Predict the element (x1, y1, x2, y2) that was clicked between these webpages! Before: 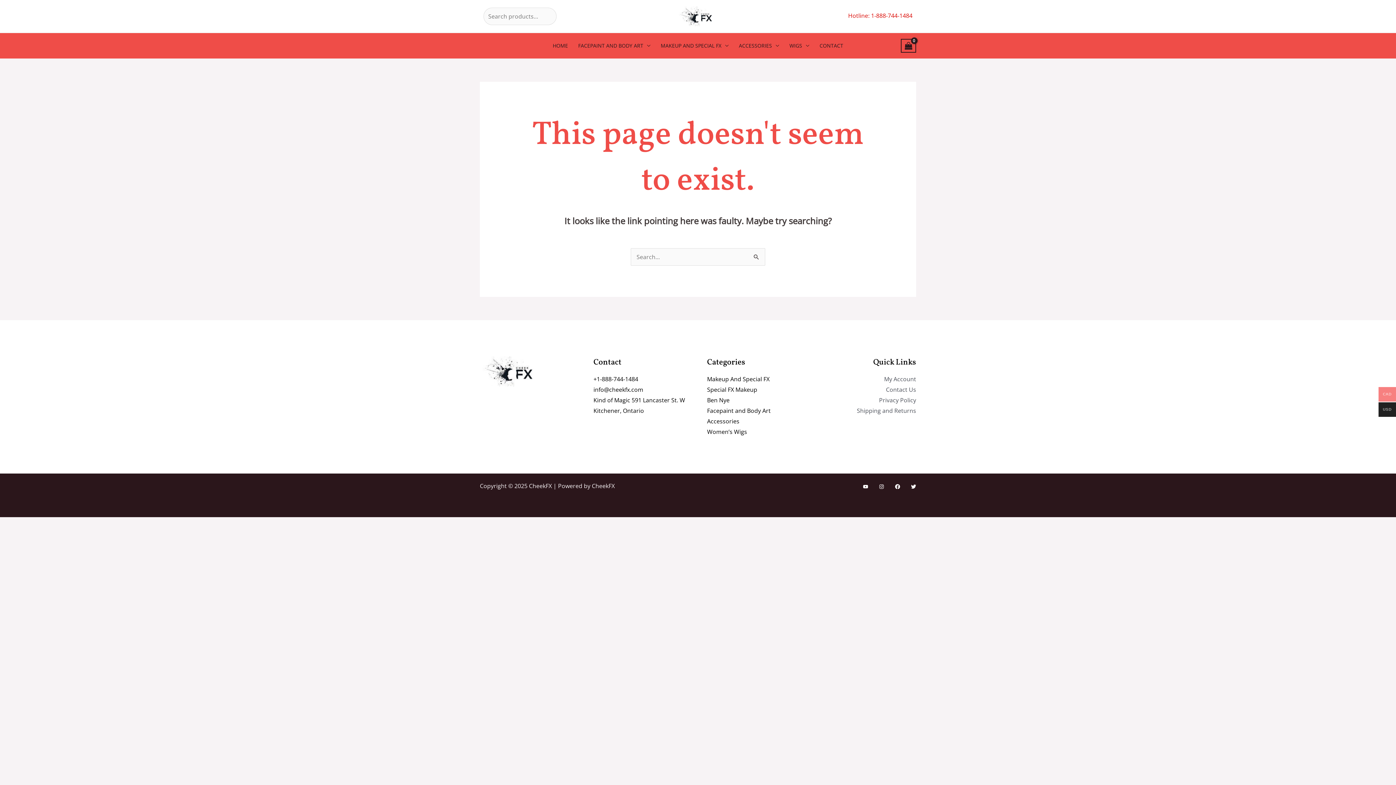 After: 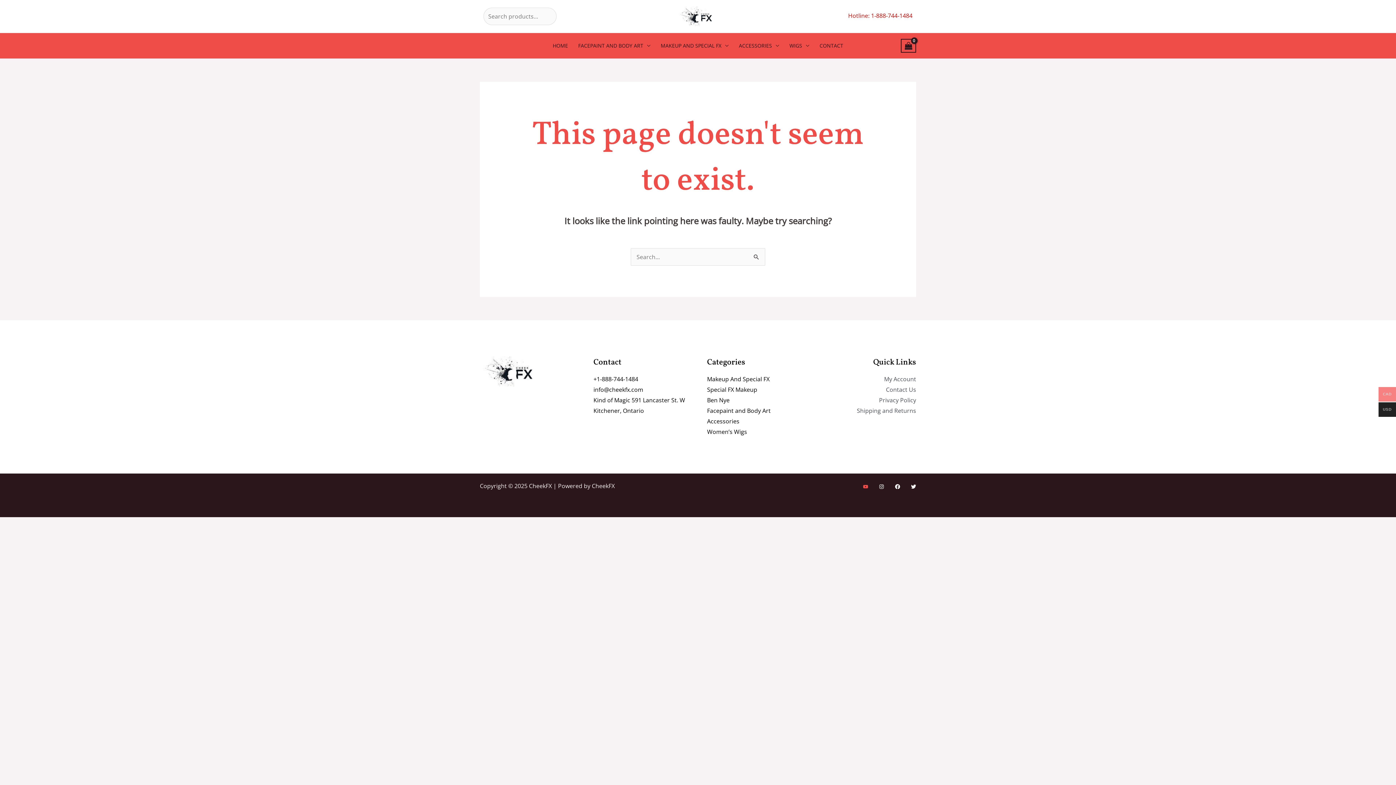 Action: label: YouTube bbox: (863, 484, 868, 489)